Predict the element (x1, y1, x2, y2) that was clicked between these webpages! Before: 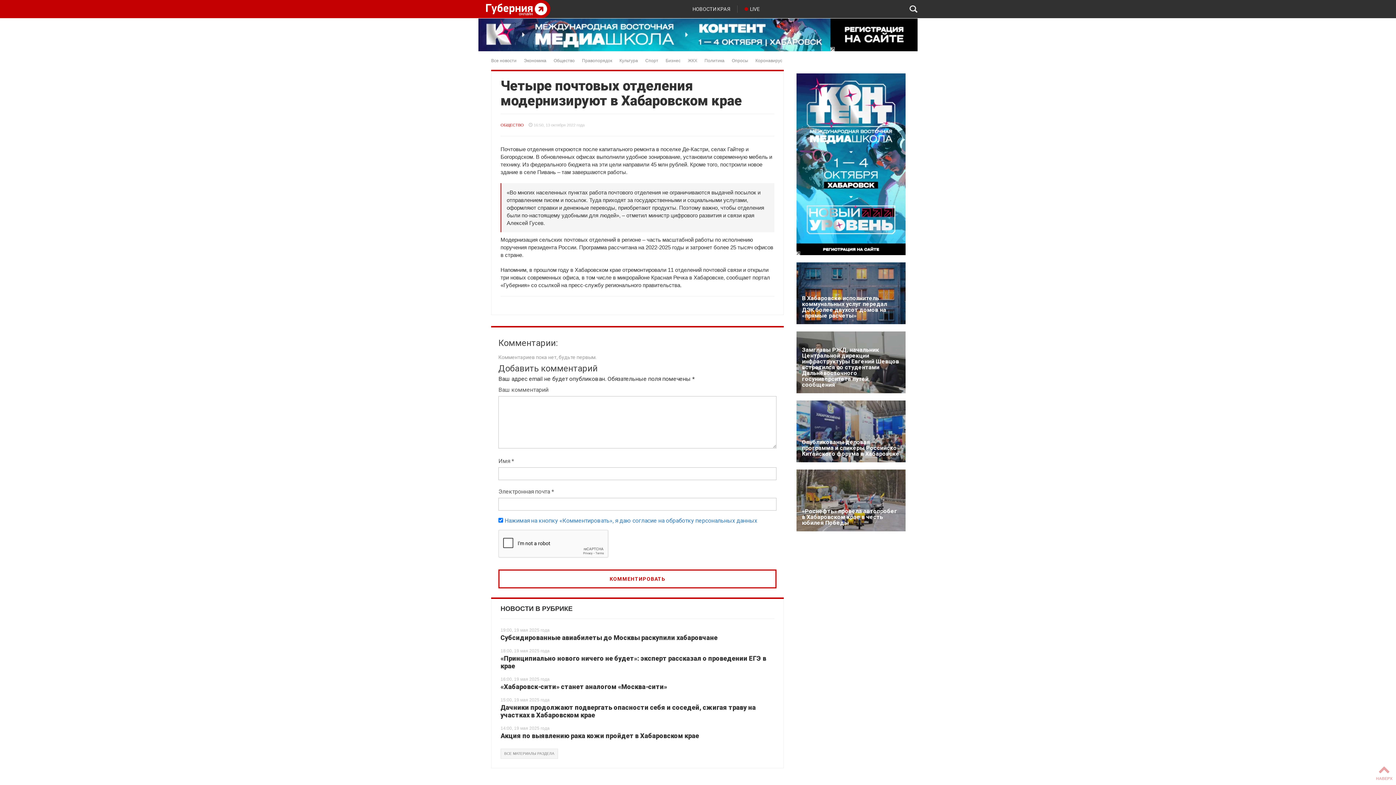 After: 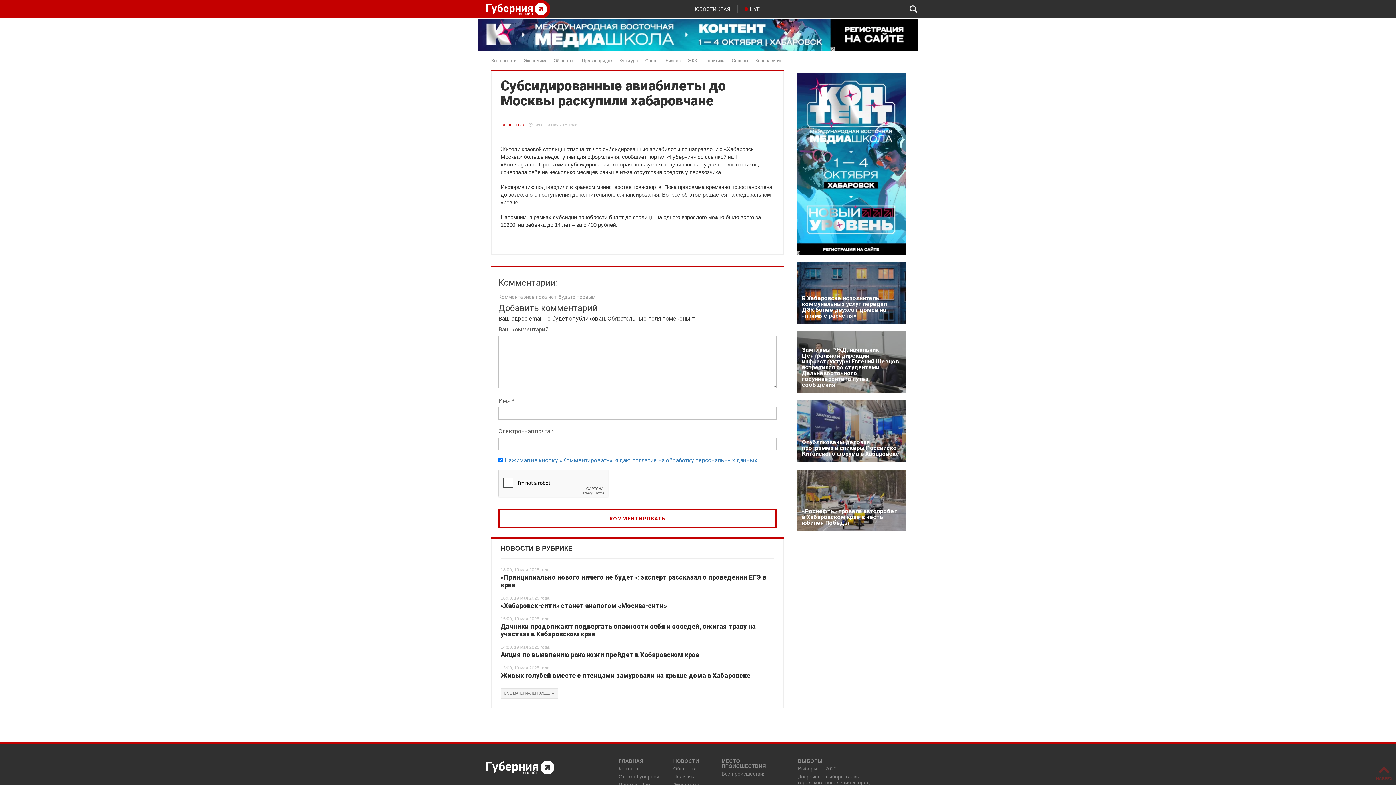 Action: label: Субсидированные авиабилеты до Москвы раскупили хабаровчане bbox: (500, 634, 774, 641)